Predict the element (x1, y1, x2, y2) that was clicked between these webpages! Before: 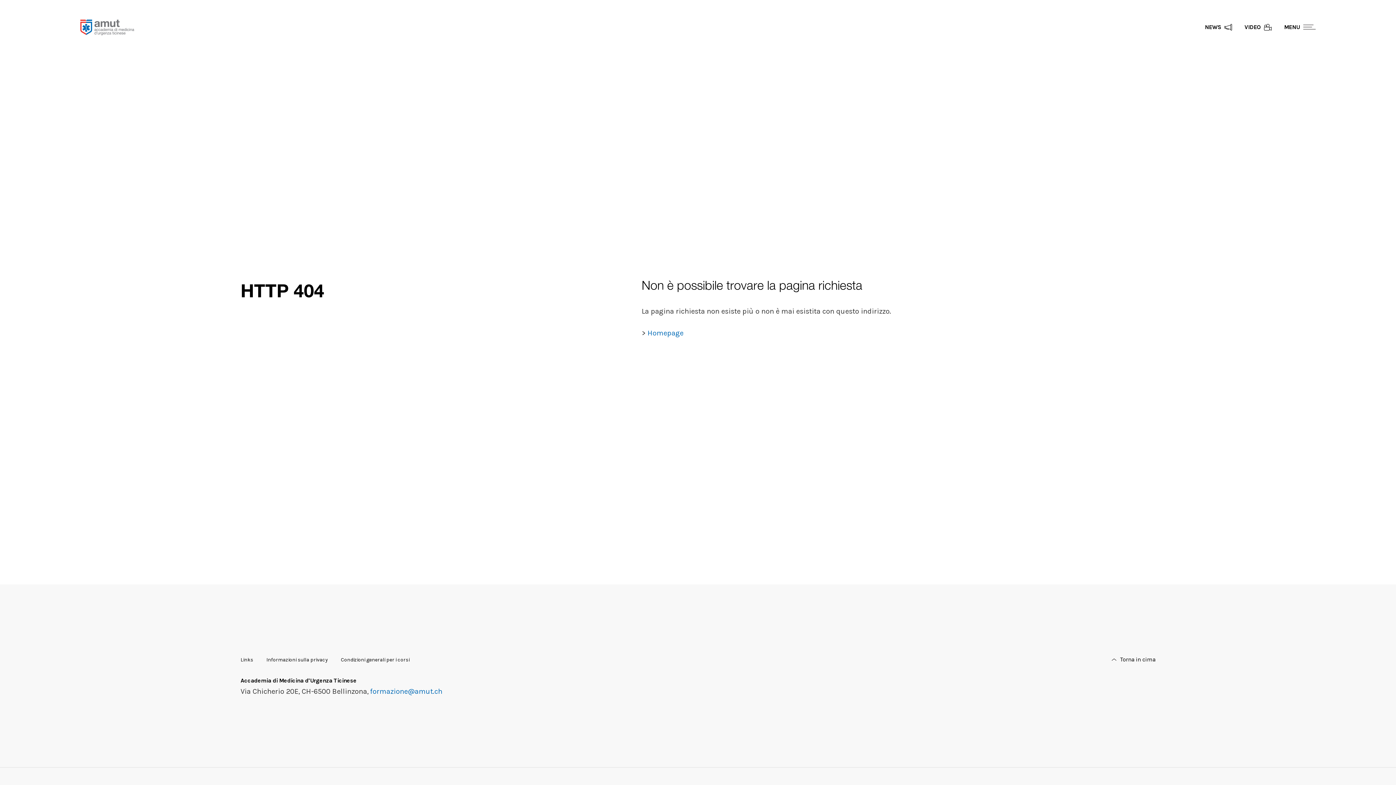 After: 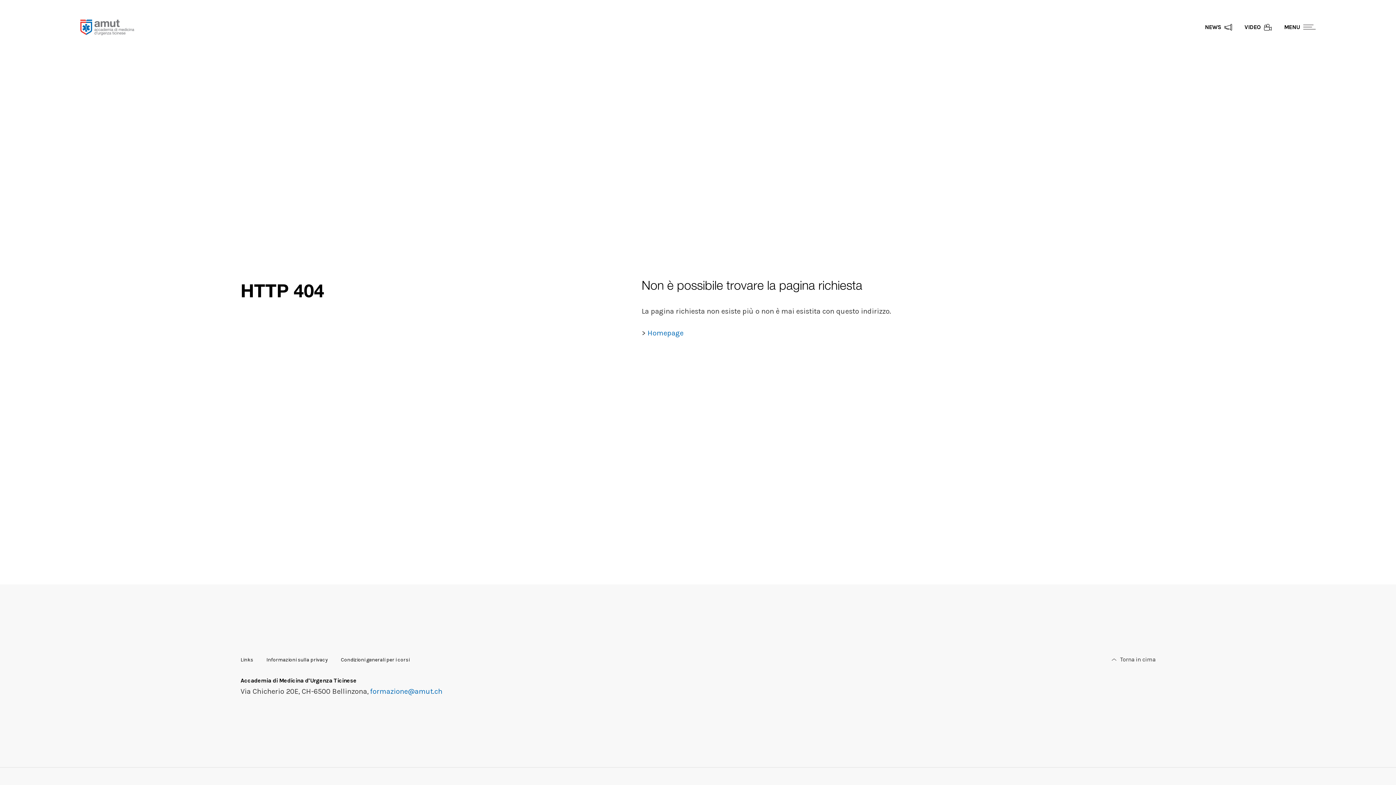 Action: label: Torna in cima bbox: (1112, 654, 1155, 665)